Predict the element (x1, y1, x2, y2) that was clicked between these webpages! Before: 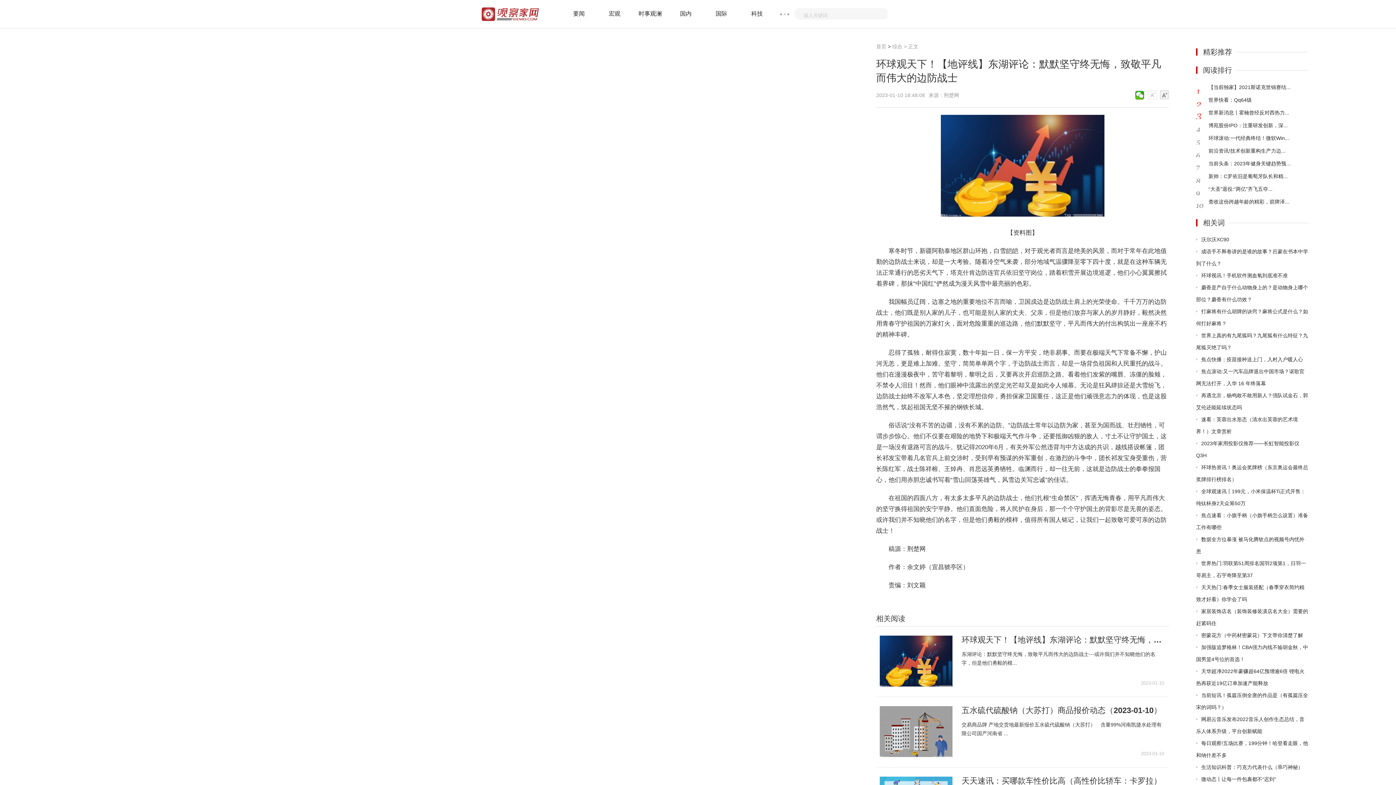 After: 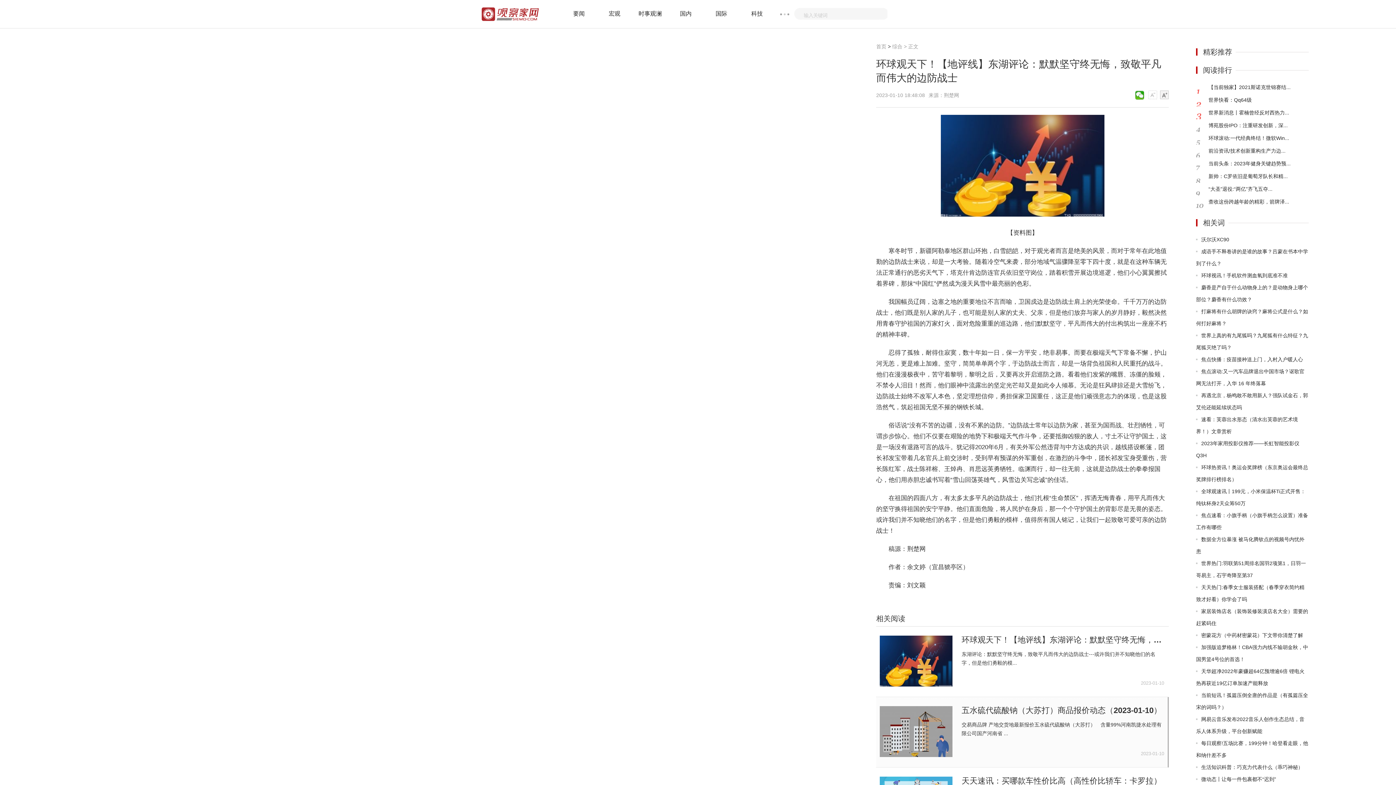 Action: bbox: (880, 706, 952, 757)